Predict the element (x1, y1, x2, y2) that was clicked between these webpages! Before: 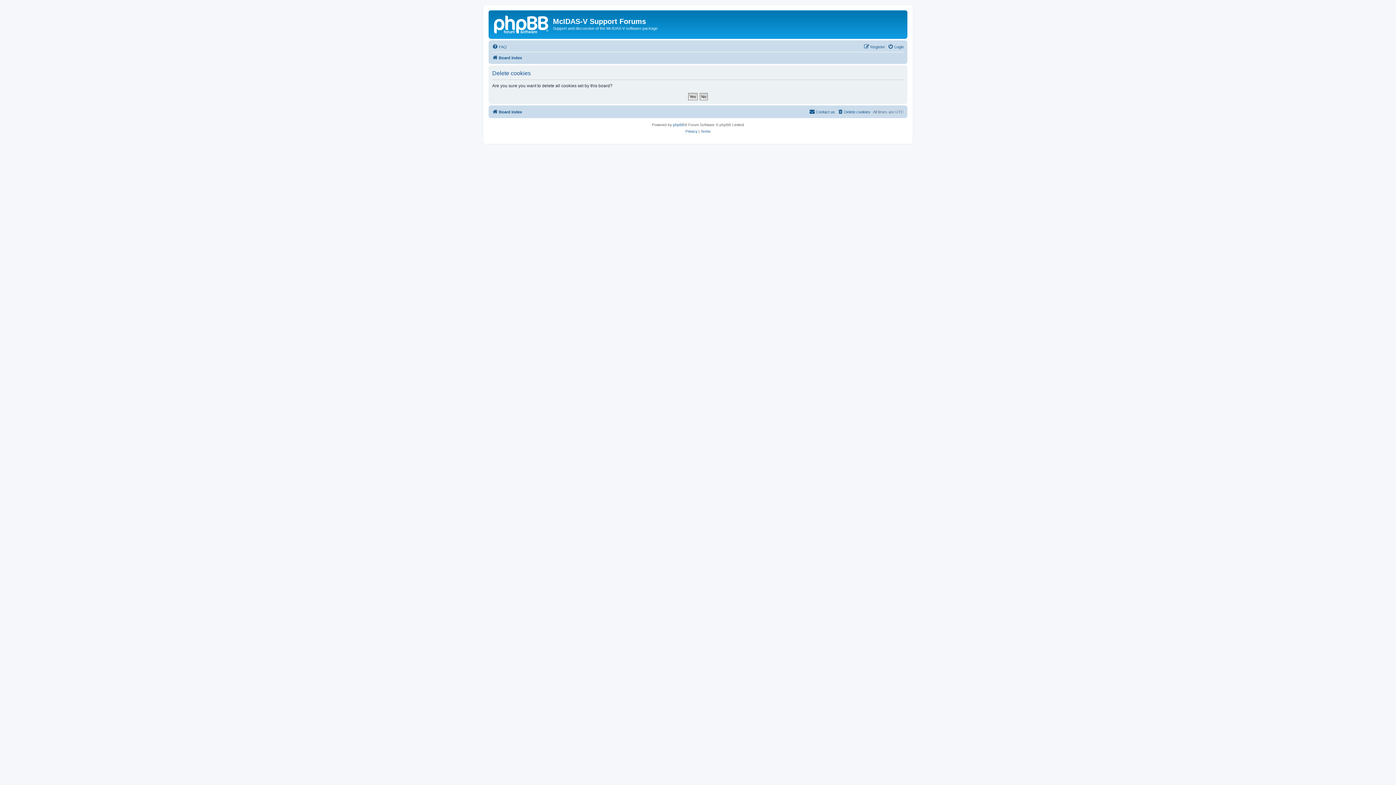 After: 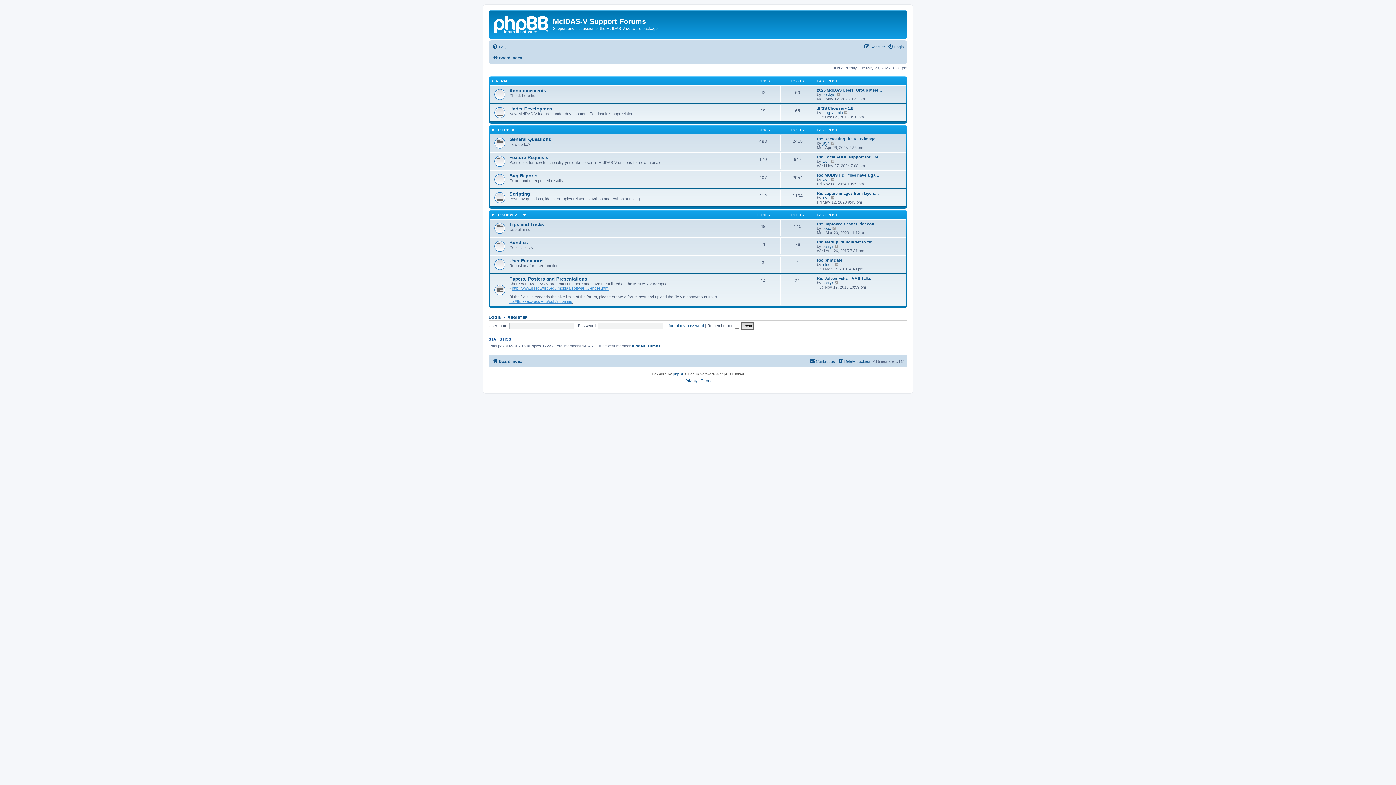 Action: label: Board index bbox: (492, 107, 522, 116)